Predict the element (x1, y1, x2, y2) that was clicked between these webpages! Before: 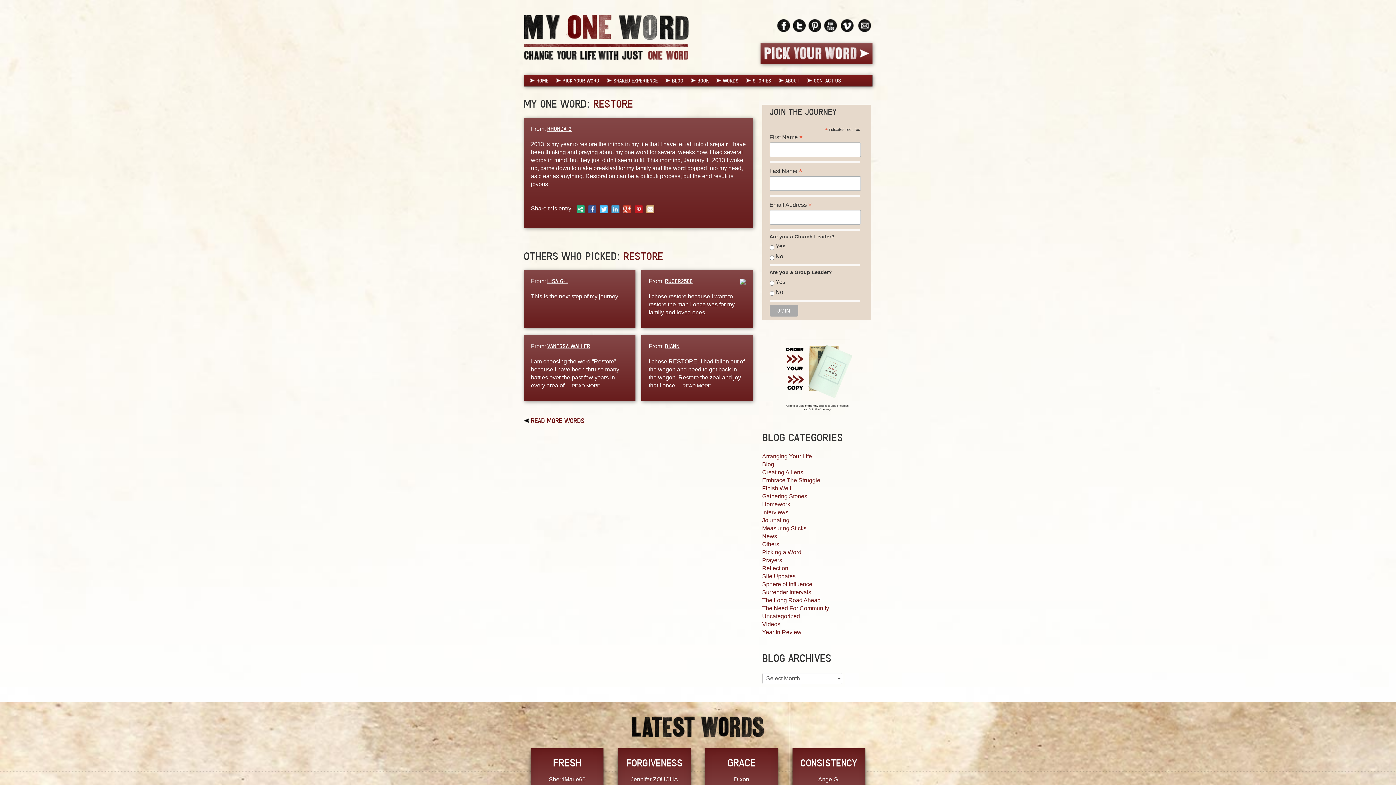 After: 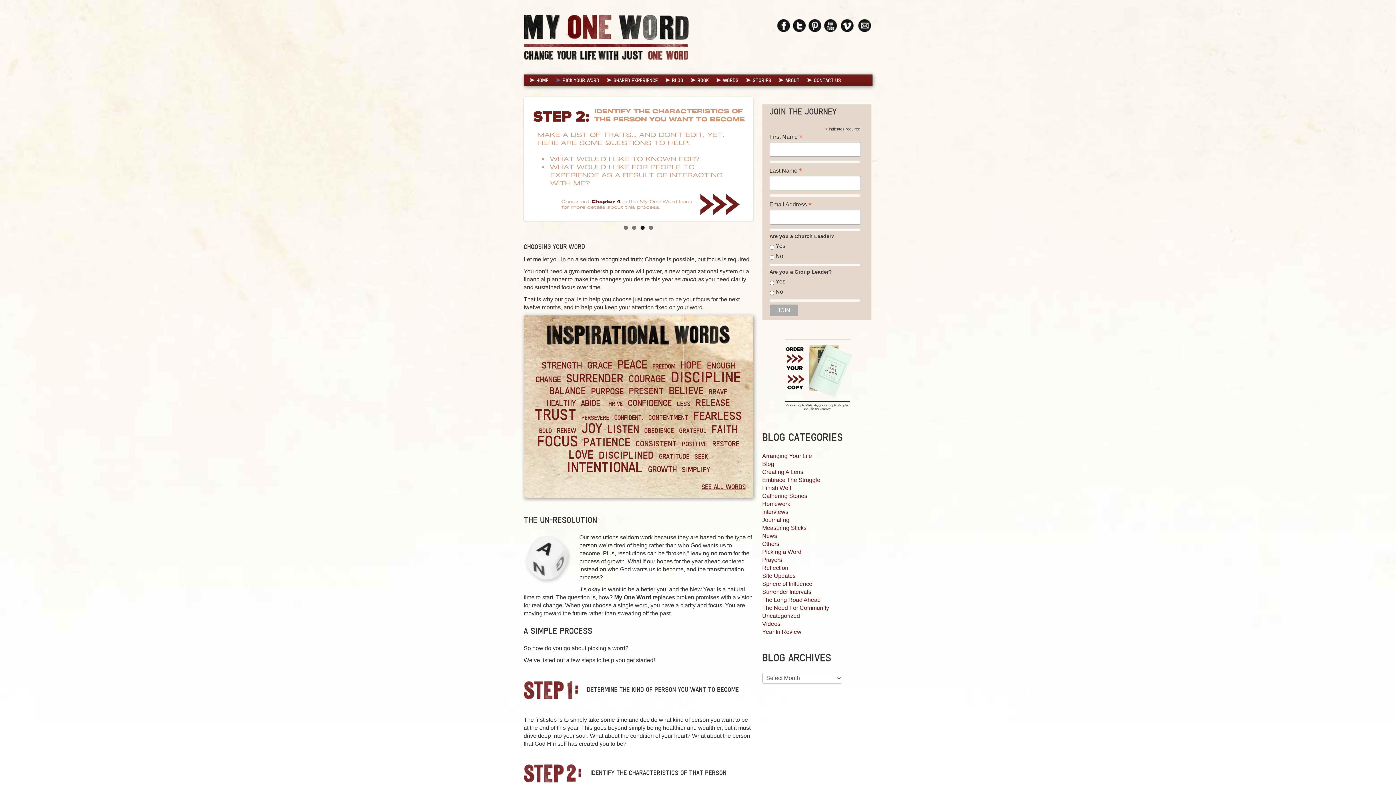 Action: bbox: (760, 50, 872, 56)